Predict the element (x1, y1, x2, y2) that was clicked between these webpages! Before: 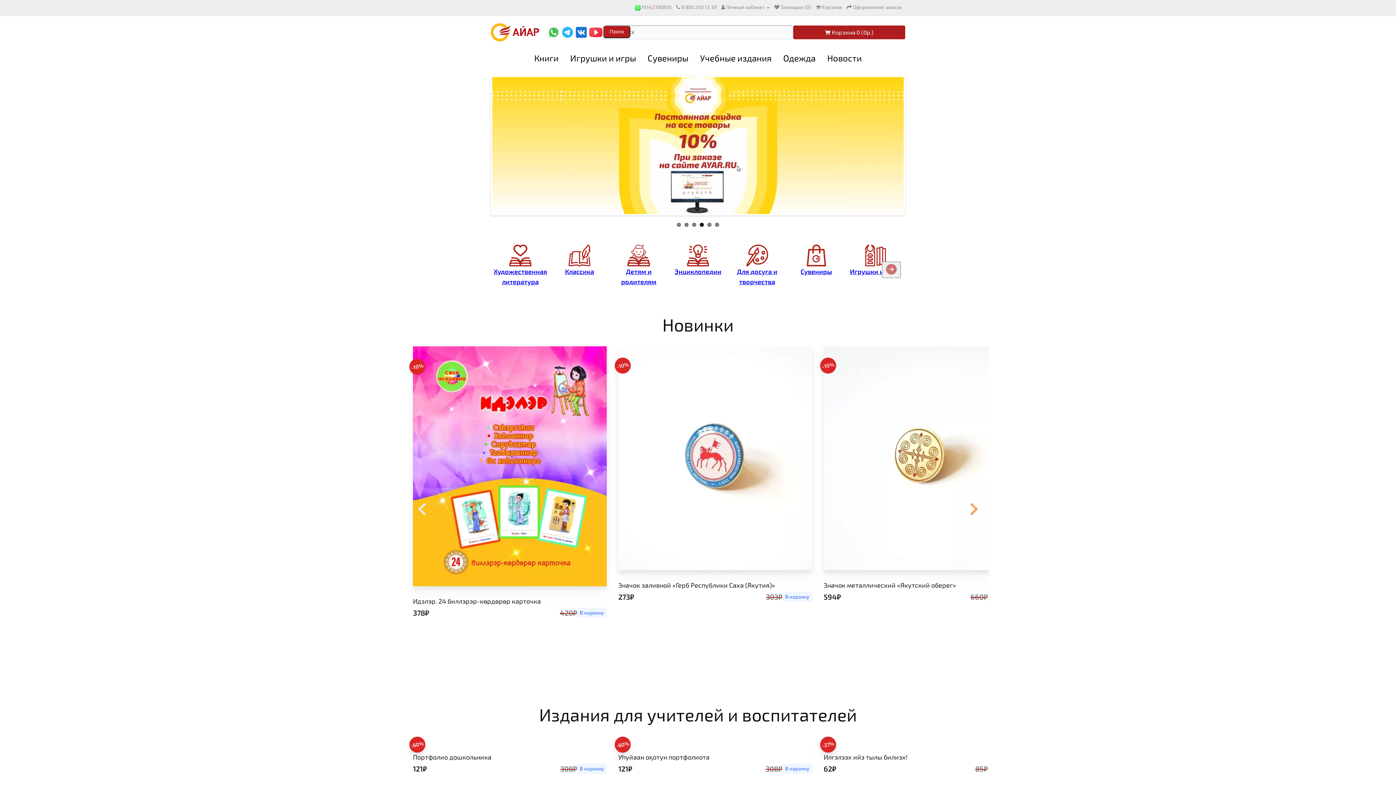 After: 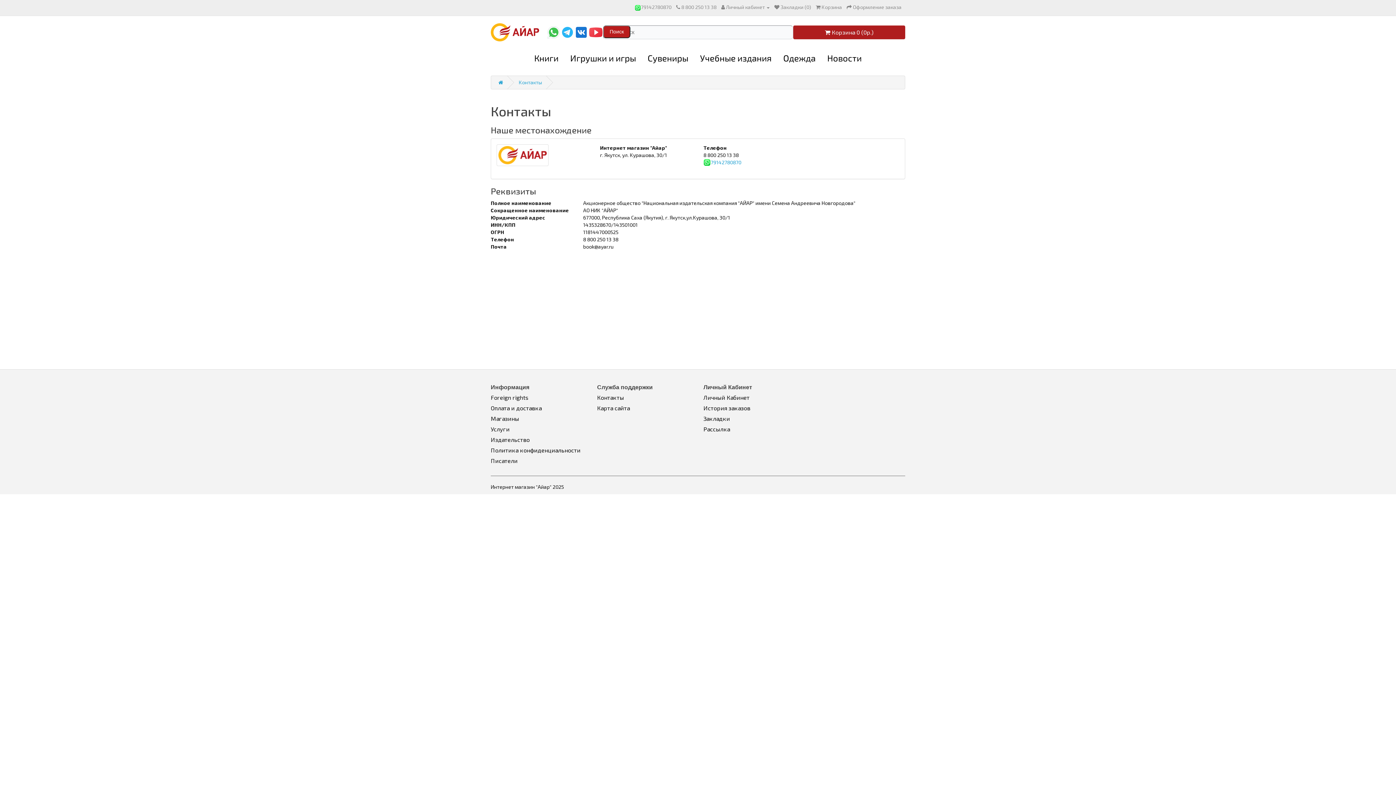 Action: label:   bbox: (676, 4, 681, 10)